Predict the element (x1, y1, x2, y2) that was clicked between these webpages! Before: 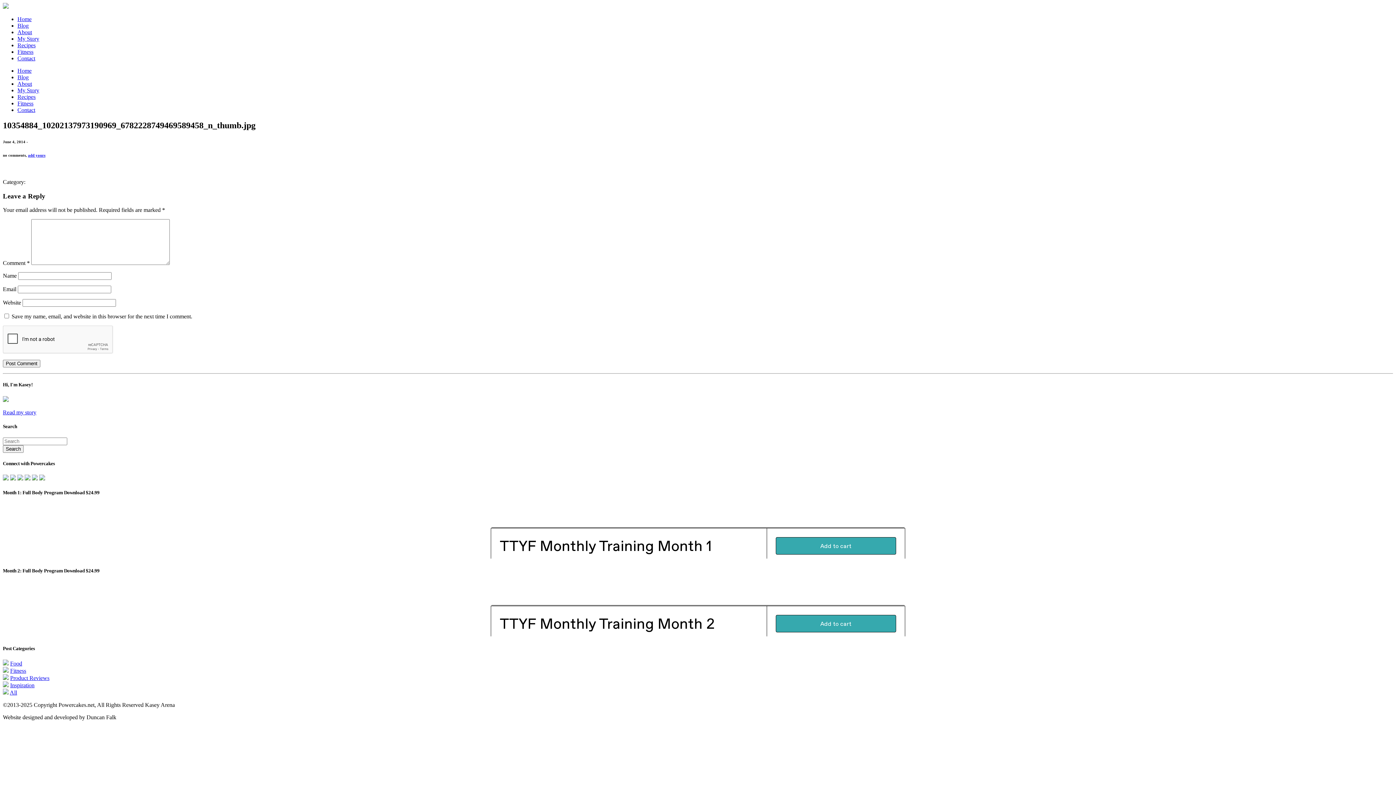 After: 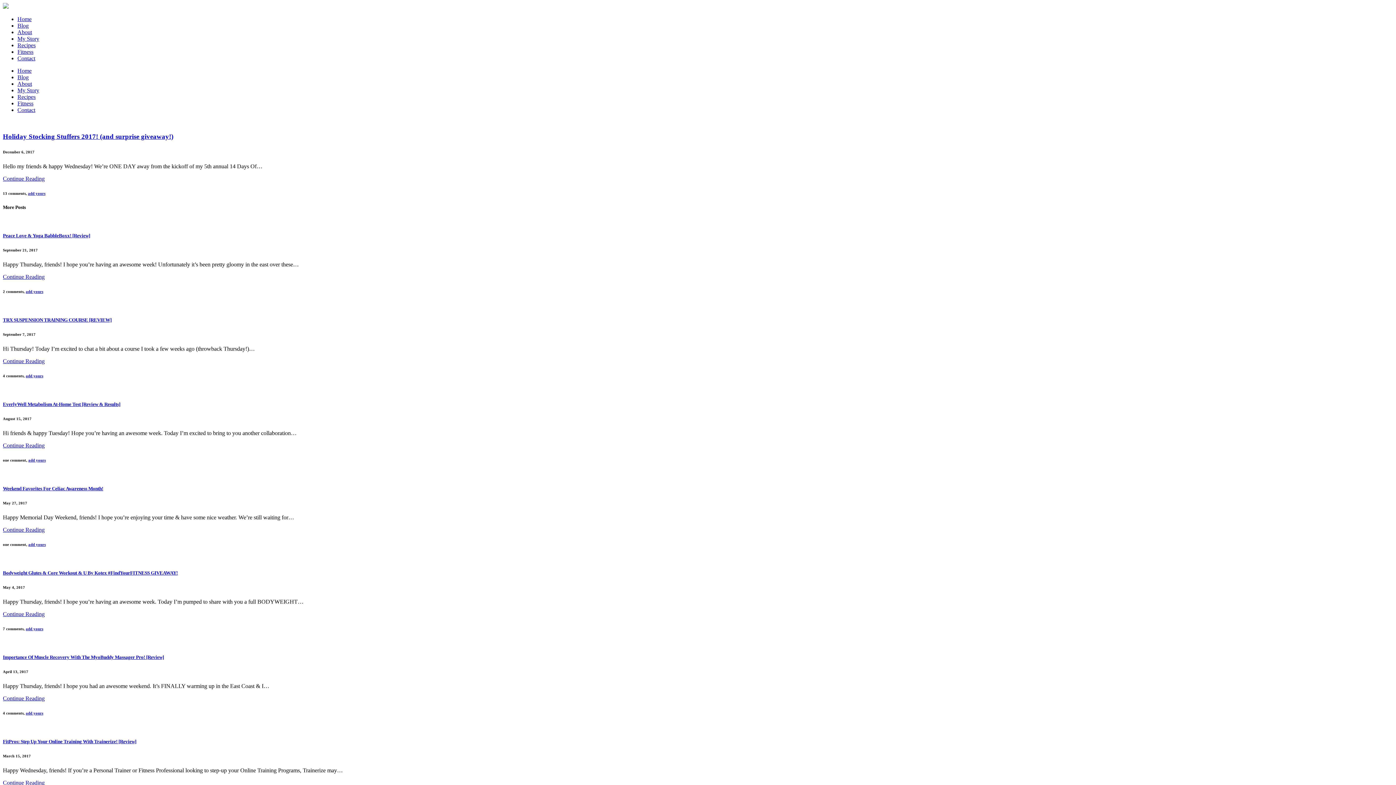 Action: bbox: (10, 675, 49, 681) label: Product Reviews